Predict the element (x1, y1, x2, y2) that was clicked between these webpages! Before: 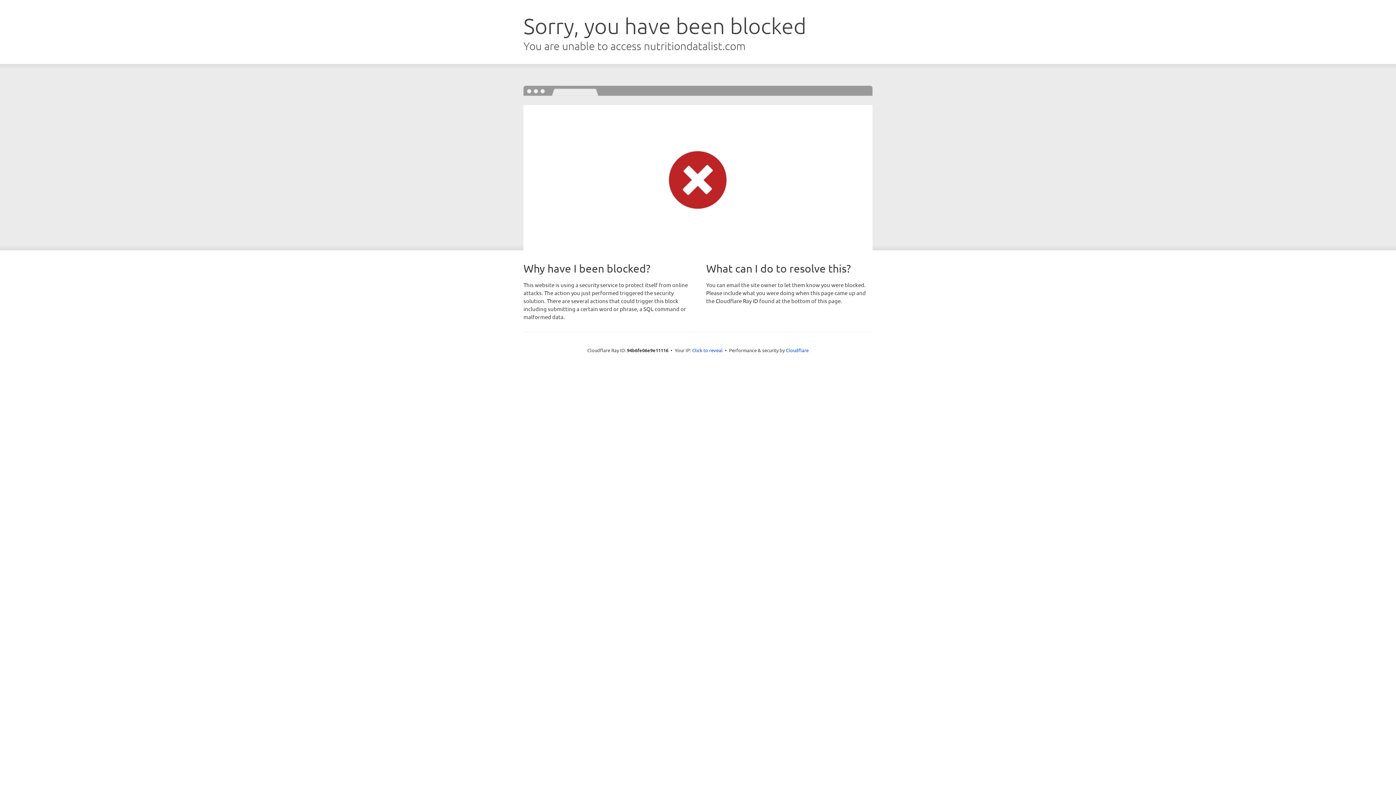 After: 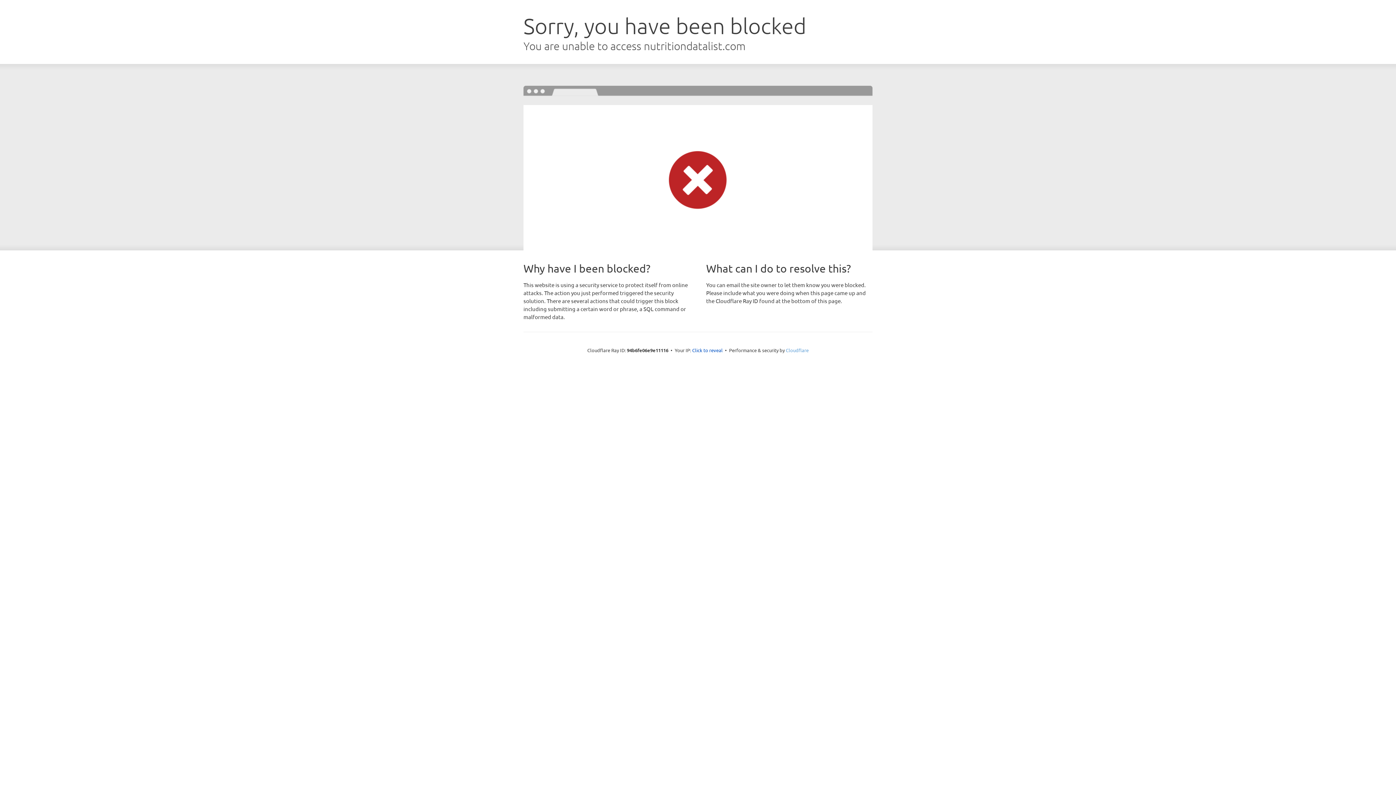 Action: bbox: (786, 347, 808, 353) label: Cloudflare